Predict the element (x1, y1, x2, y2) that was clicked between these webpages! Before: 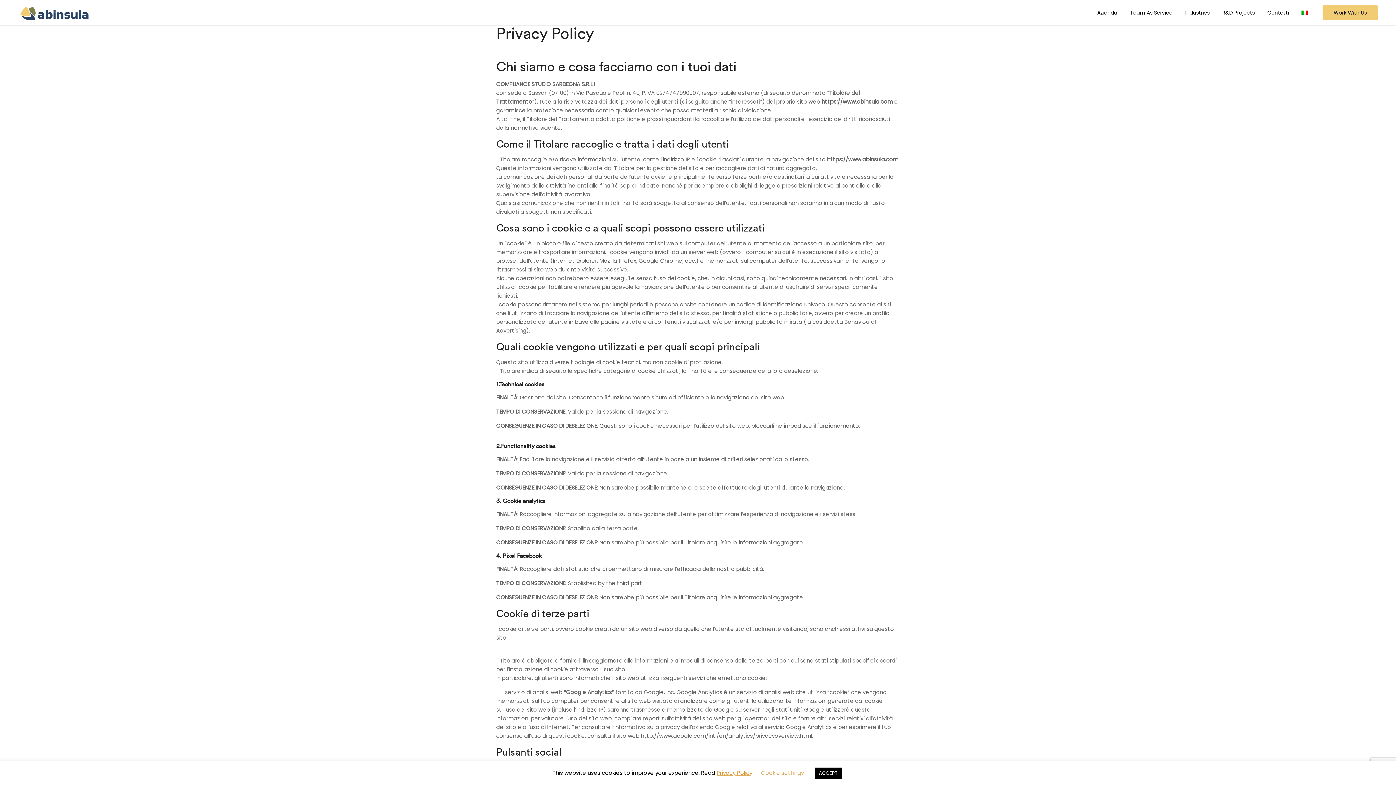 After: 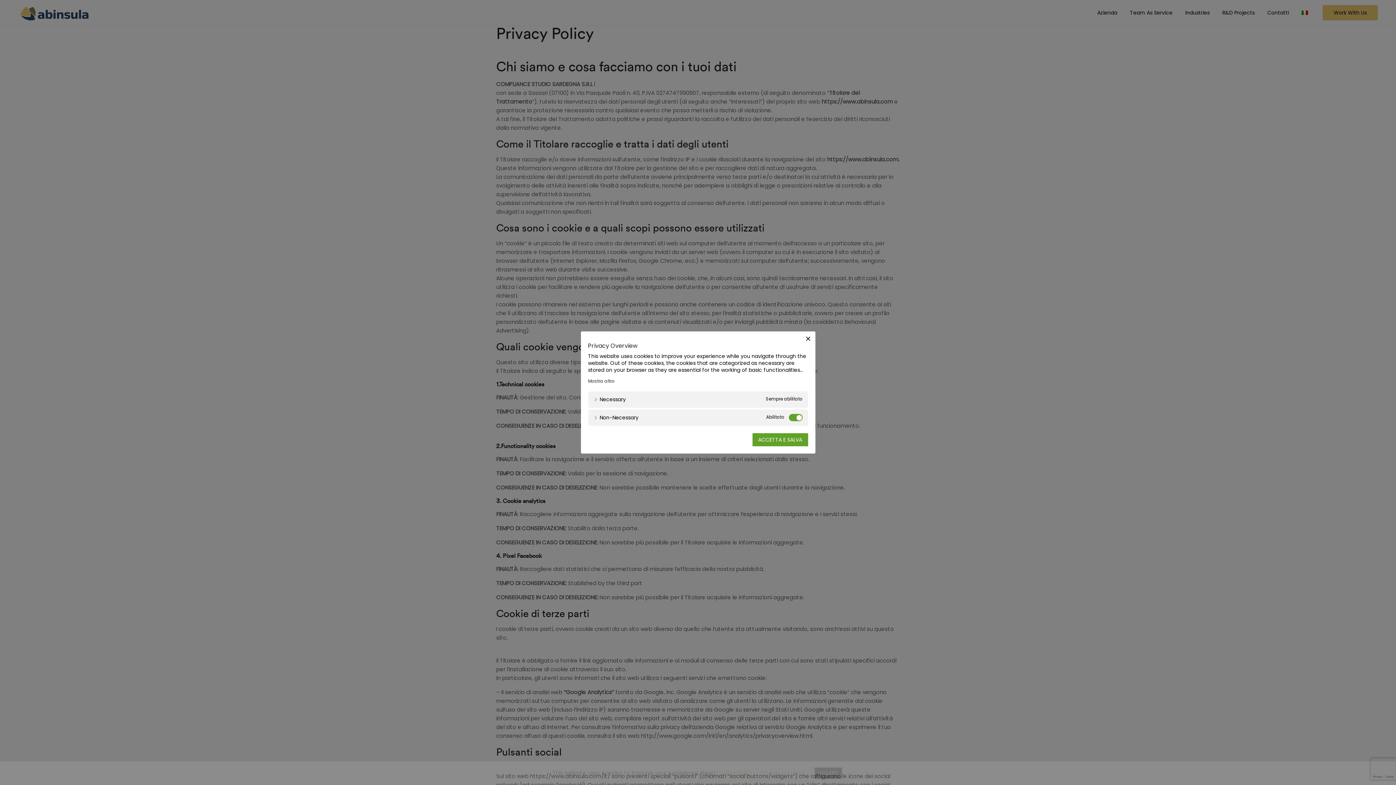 Action: bbox: (761, 769, 804, 777) label: Cookie settings